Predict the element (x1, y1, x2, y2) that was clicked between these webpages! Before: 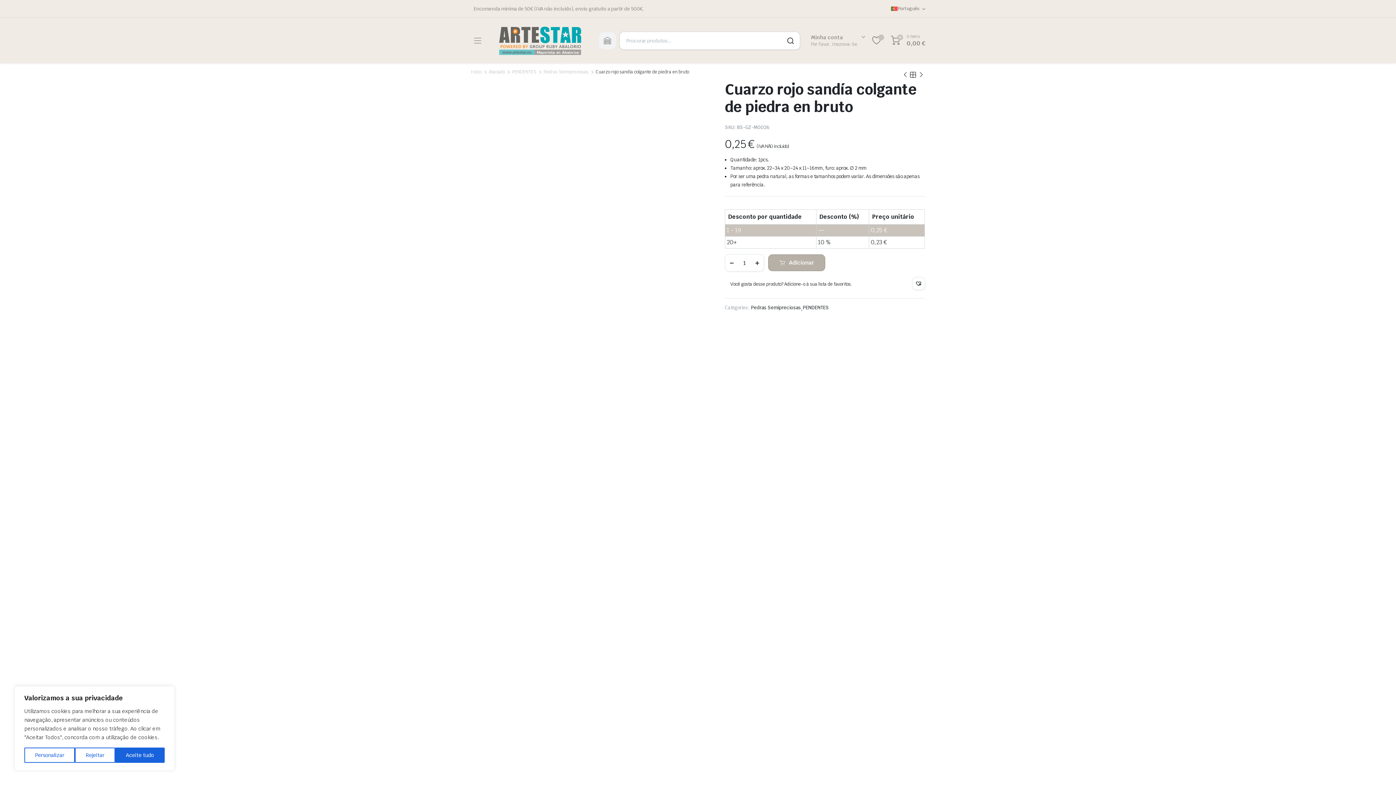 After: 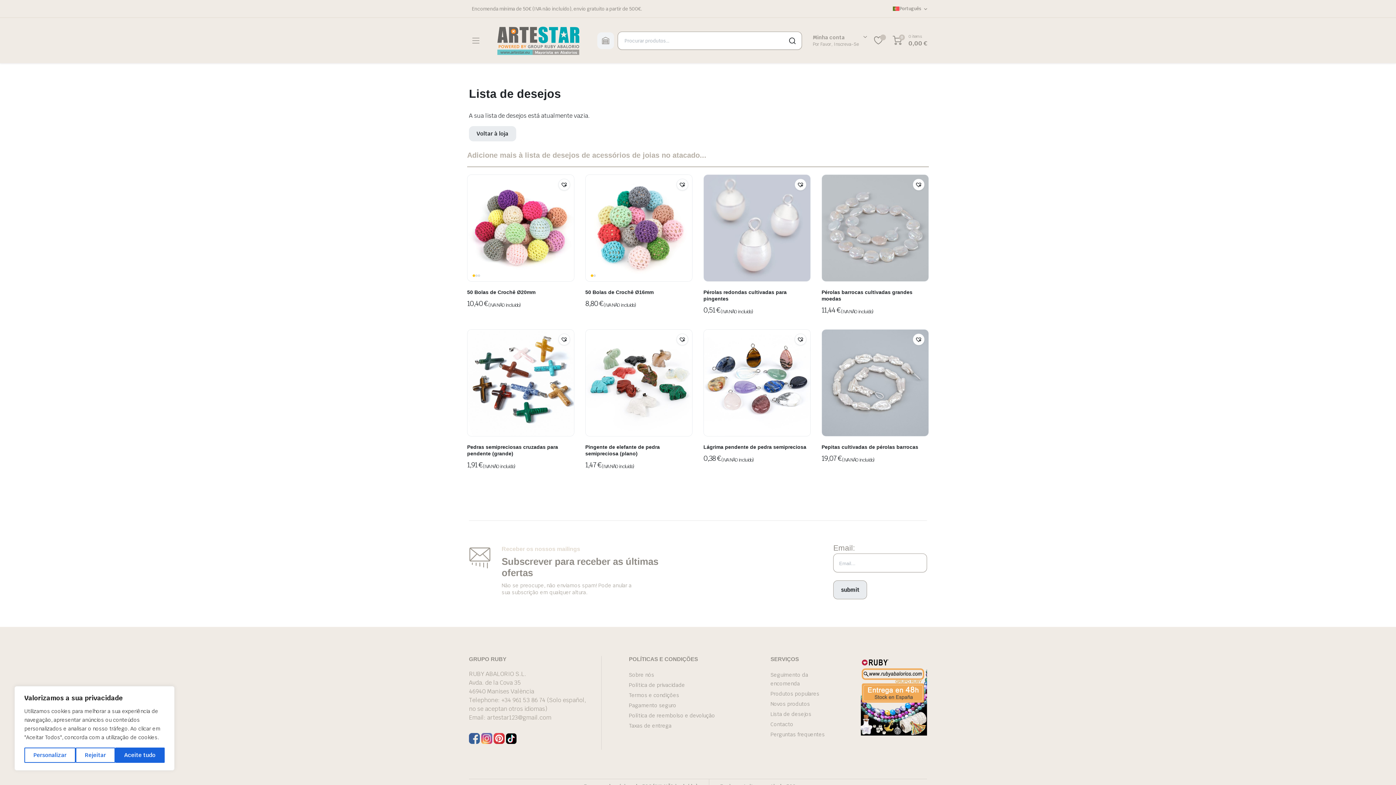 Action: bbox: (869, 32, 884, 48)